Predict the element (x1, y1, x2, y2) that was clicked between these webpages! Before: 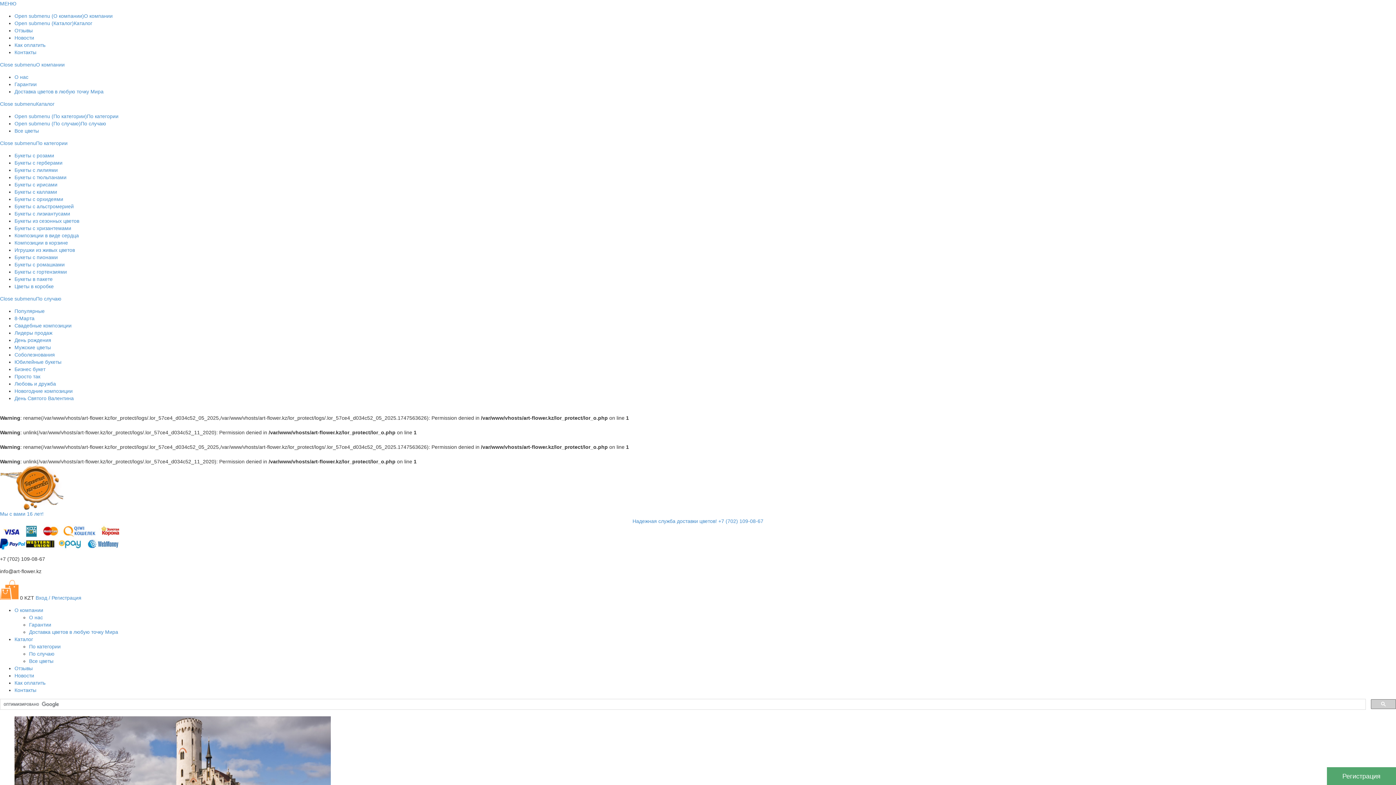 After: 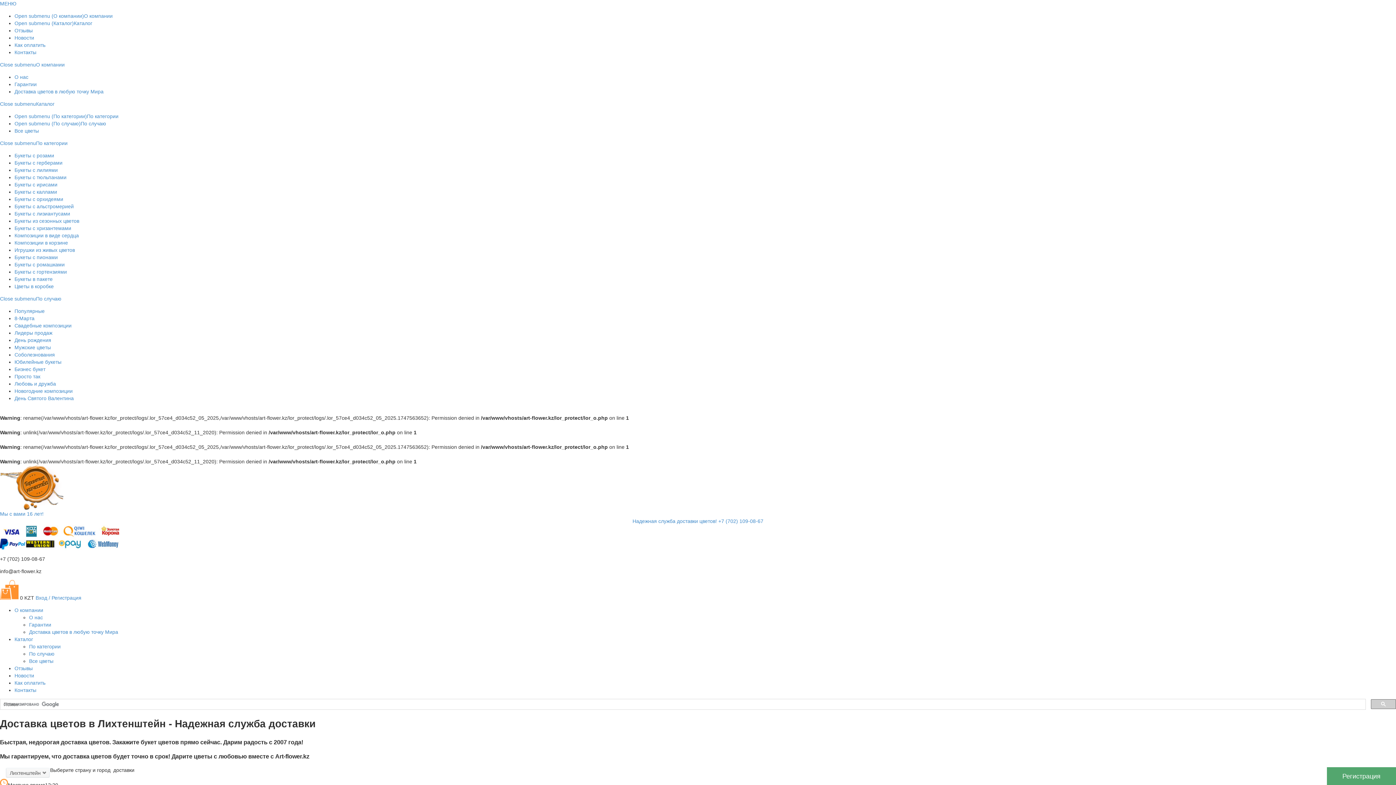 Action: label: Доставка цветов в любую точку Мира bbox: (29, 629, 118, 635)